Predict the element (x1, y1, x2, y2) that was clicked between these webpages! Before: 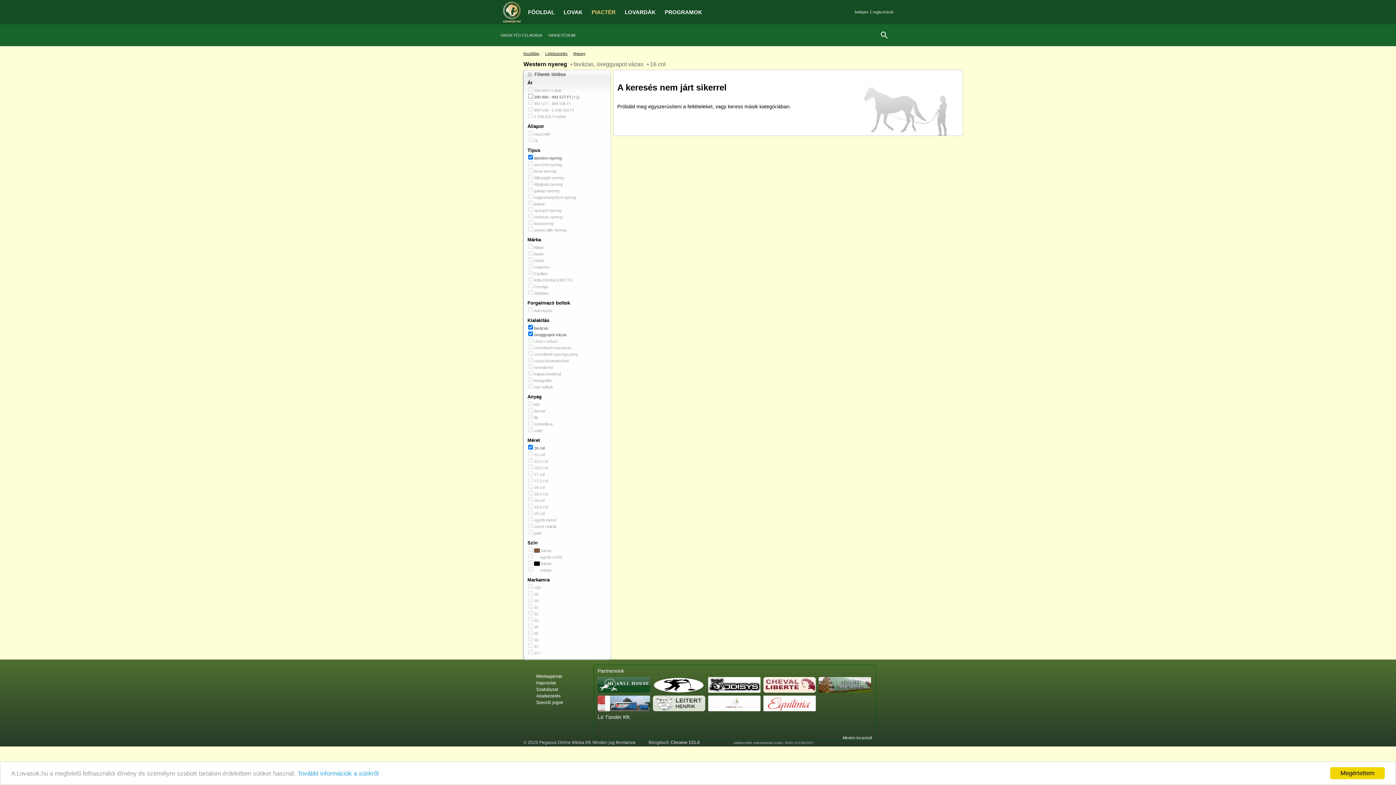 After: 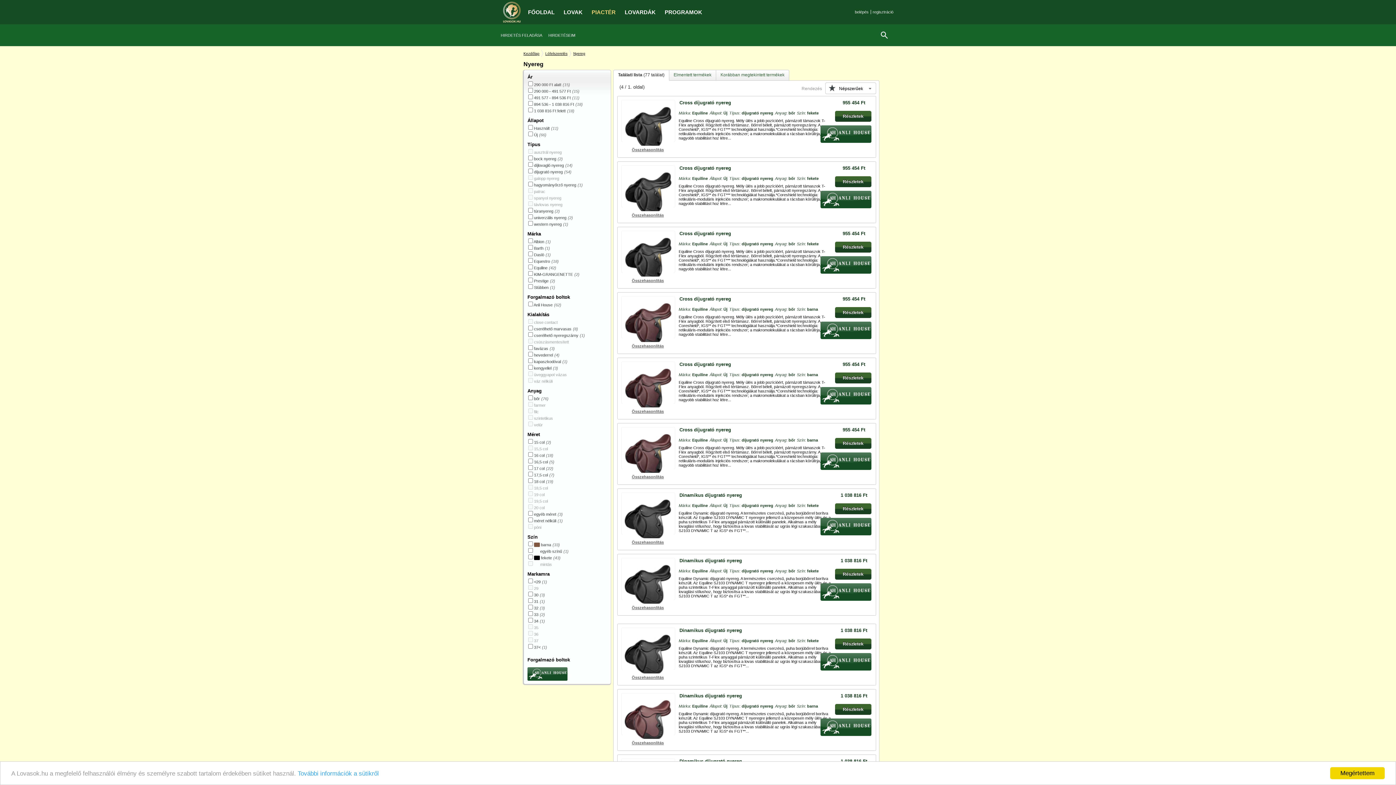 Action: label: ×Filterek törlése bbox: (527, 71, 565, 77)